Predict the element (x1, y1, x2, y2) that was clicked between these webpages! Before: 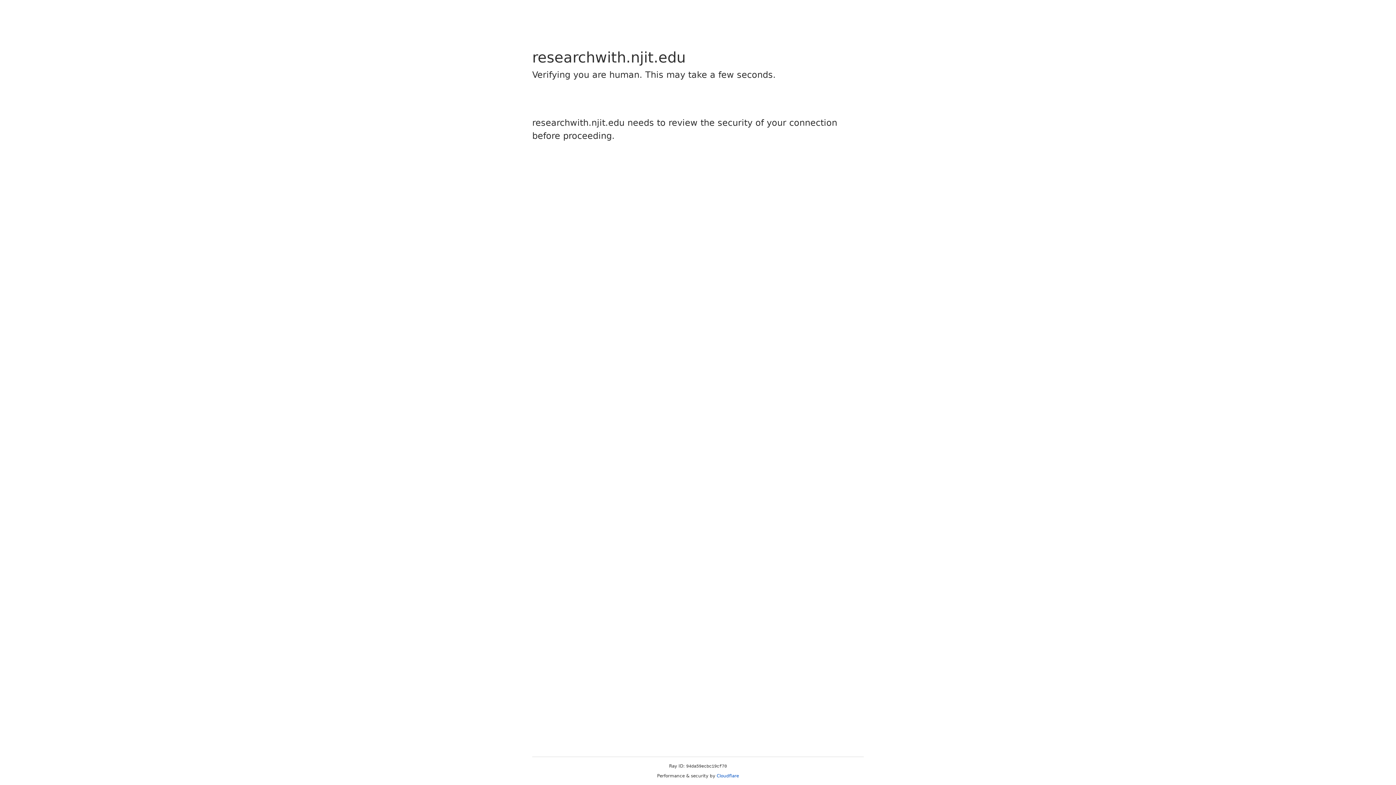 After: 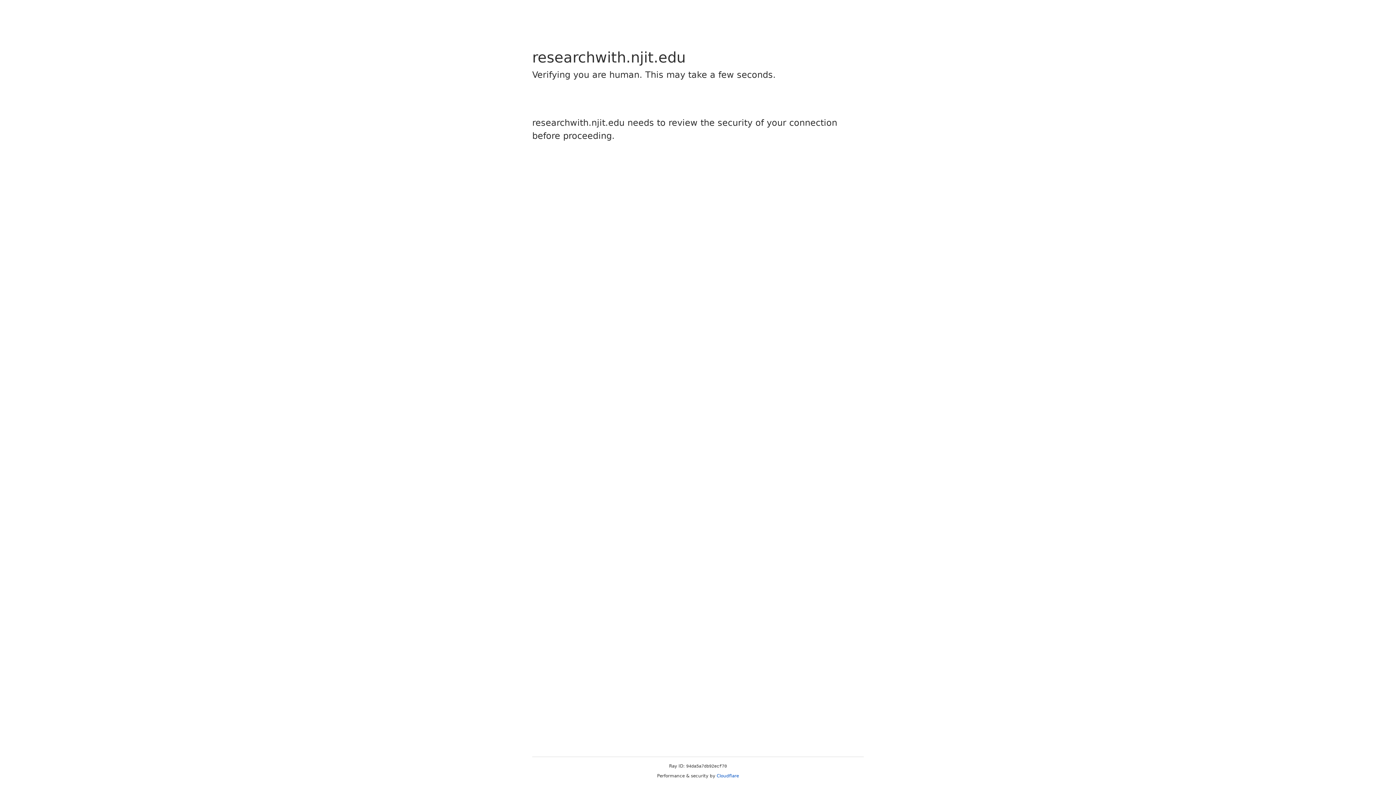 Action: label: Cloudflare bbox: (716, 773, 739, 778)